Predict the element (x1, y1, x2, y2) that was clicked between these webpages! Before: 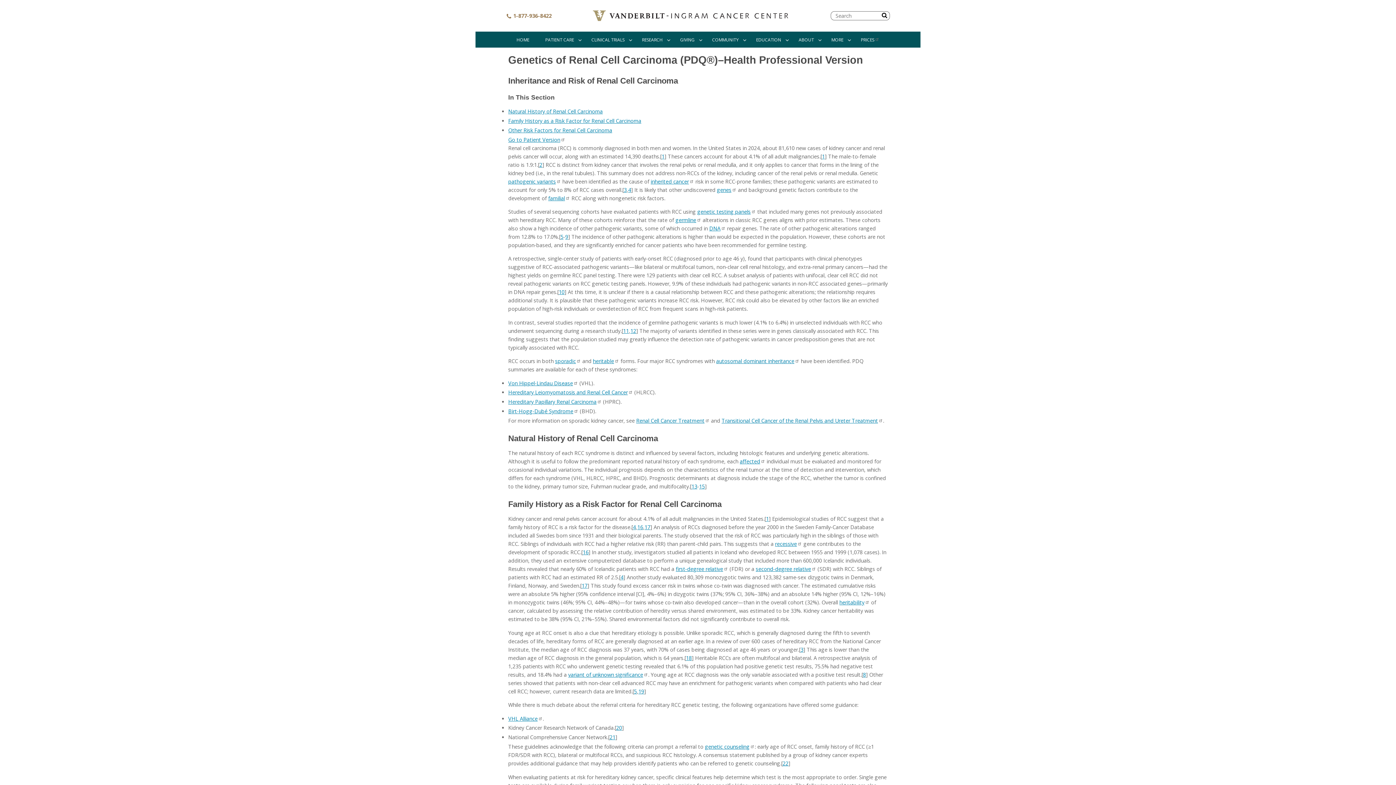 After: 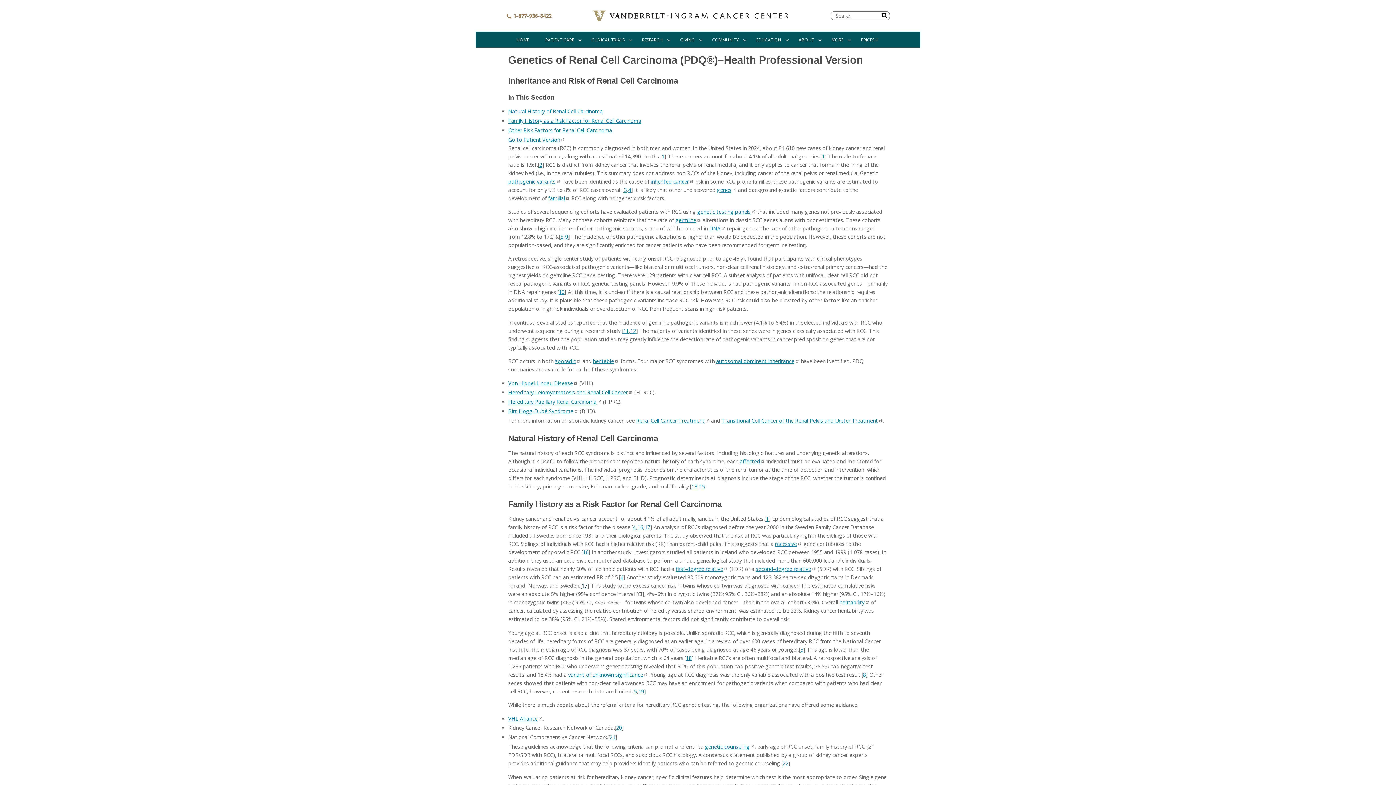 Action: label: 17 bbox: (581, 582, 587, 589)